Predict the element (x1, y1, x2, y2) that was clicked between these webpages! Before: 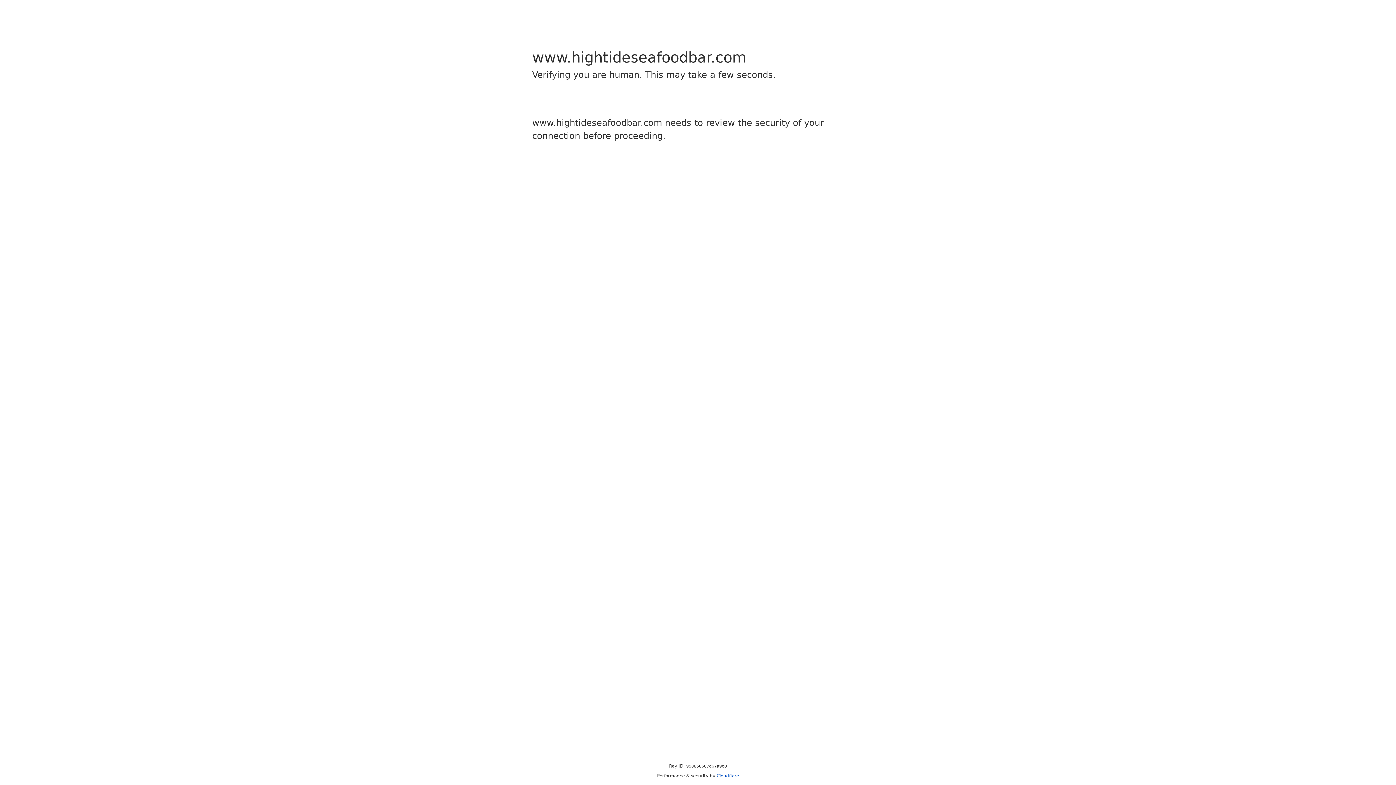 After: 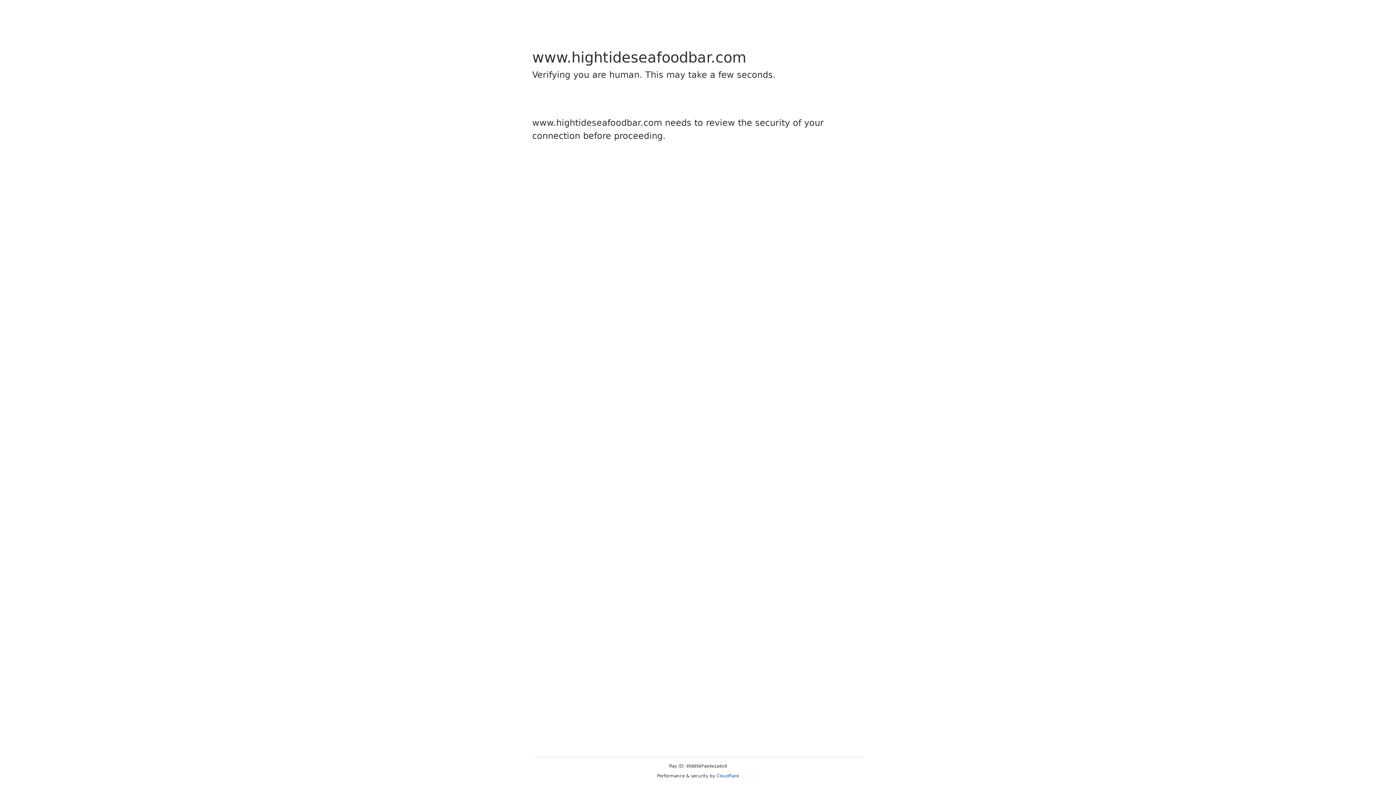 Action: label: Cloudflare bbox: (716, 773, 739, 778)